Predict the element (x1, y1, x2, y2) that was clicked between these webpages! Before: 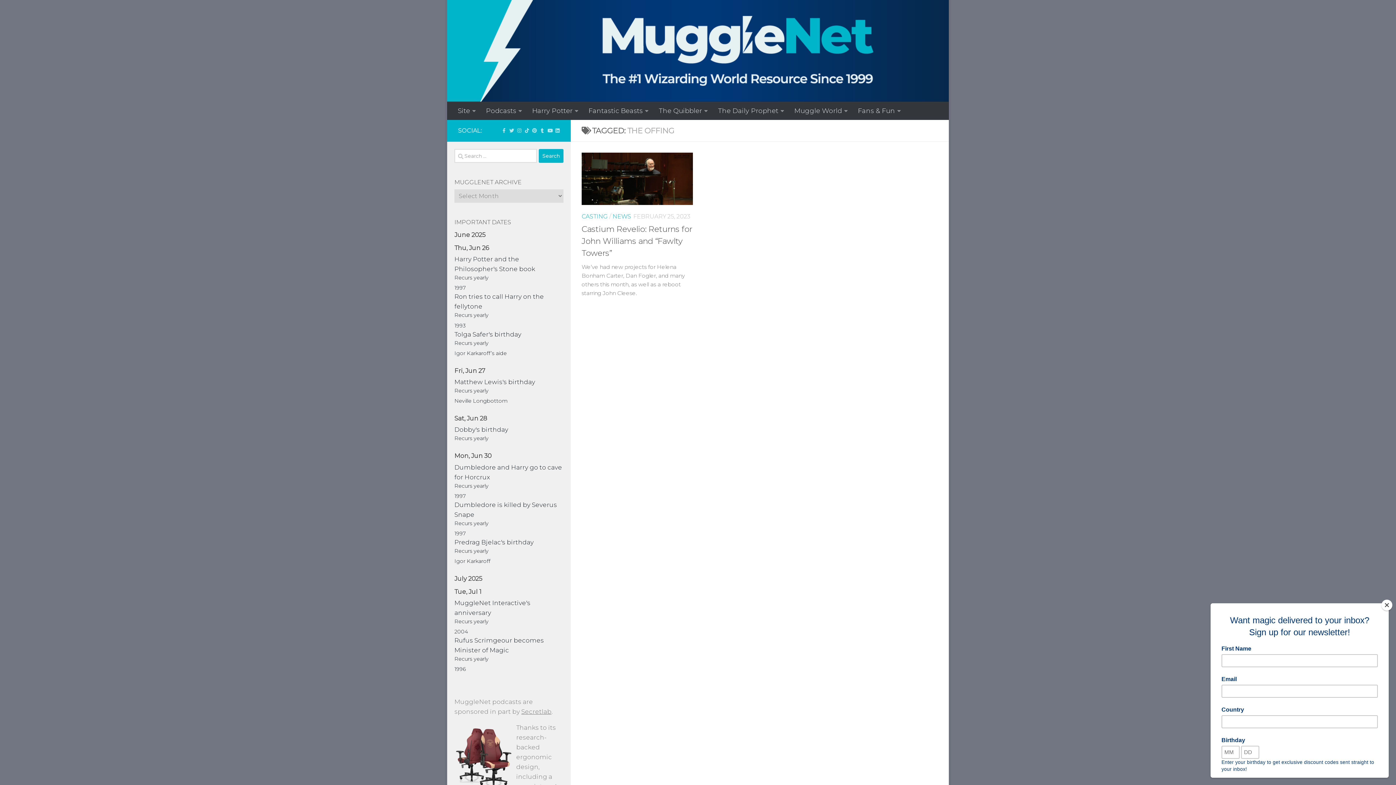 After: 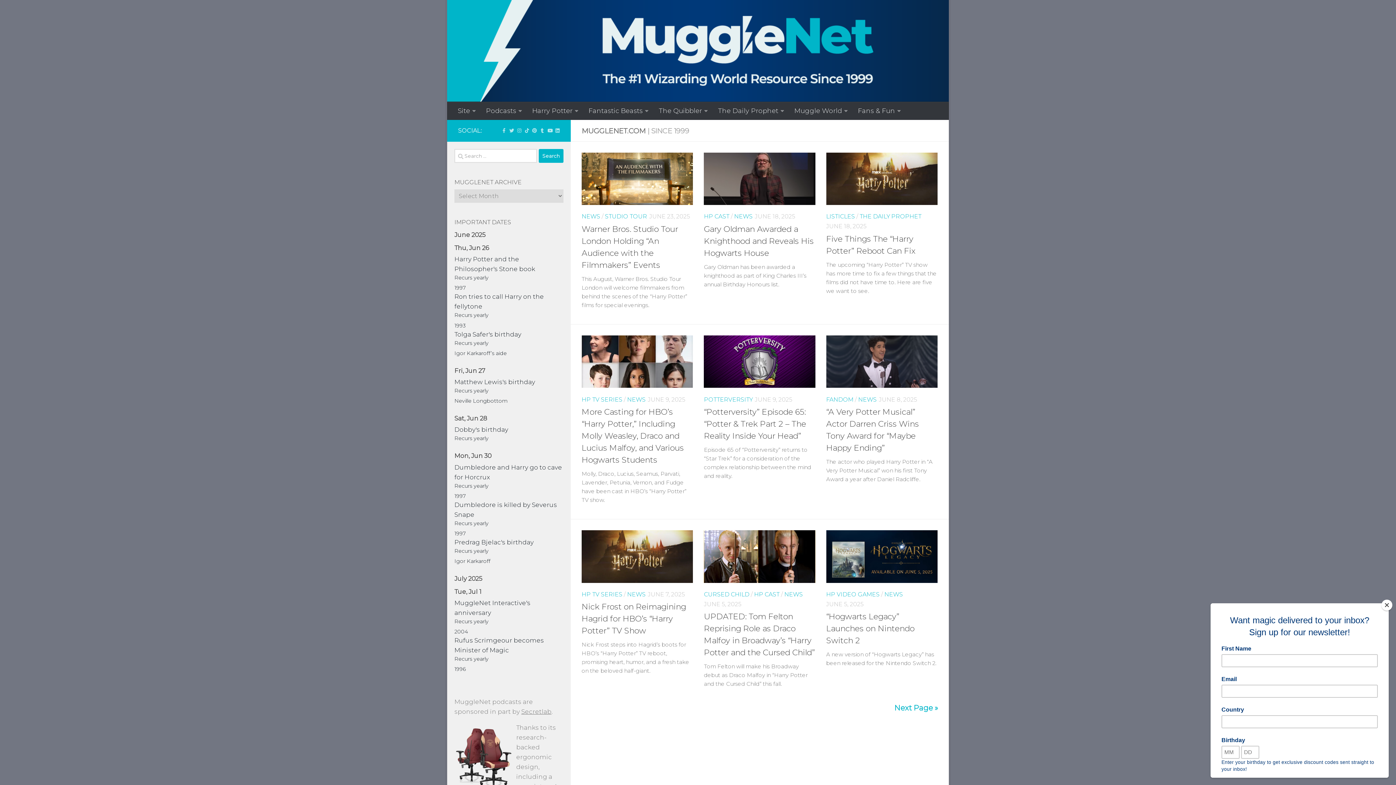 Action: bbox: (447, 0, 949, 101)